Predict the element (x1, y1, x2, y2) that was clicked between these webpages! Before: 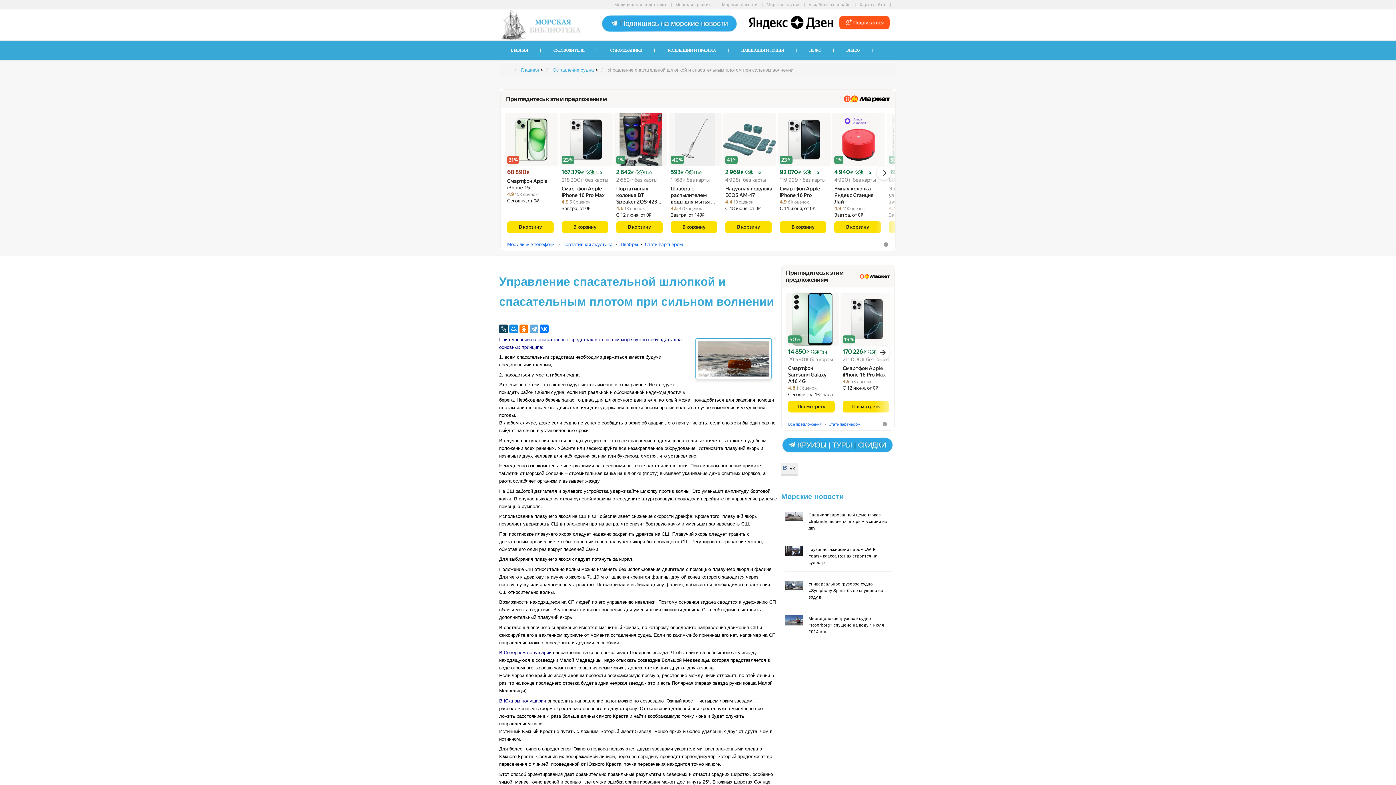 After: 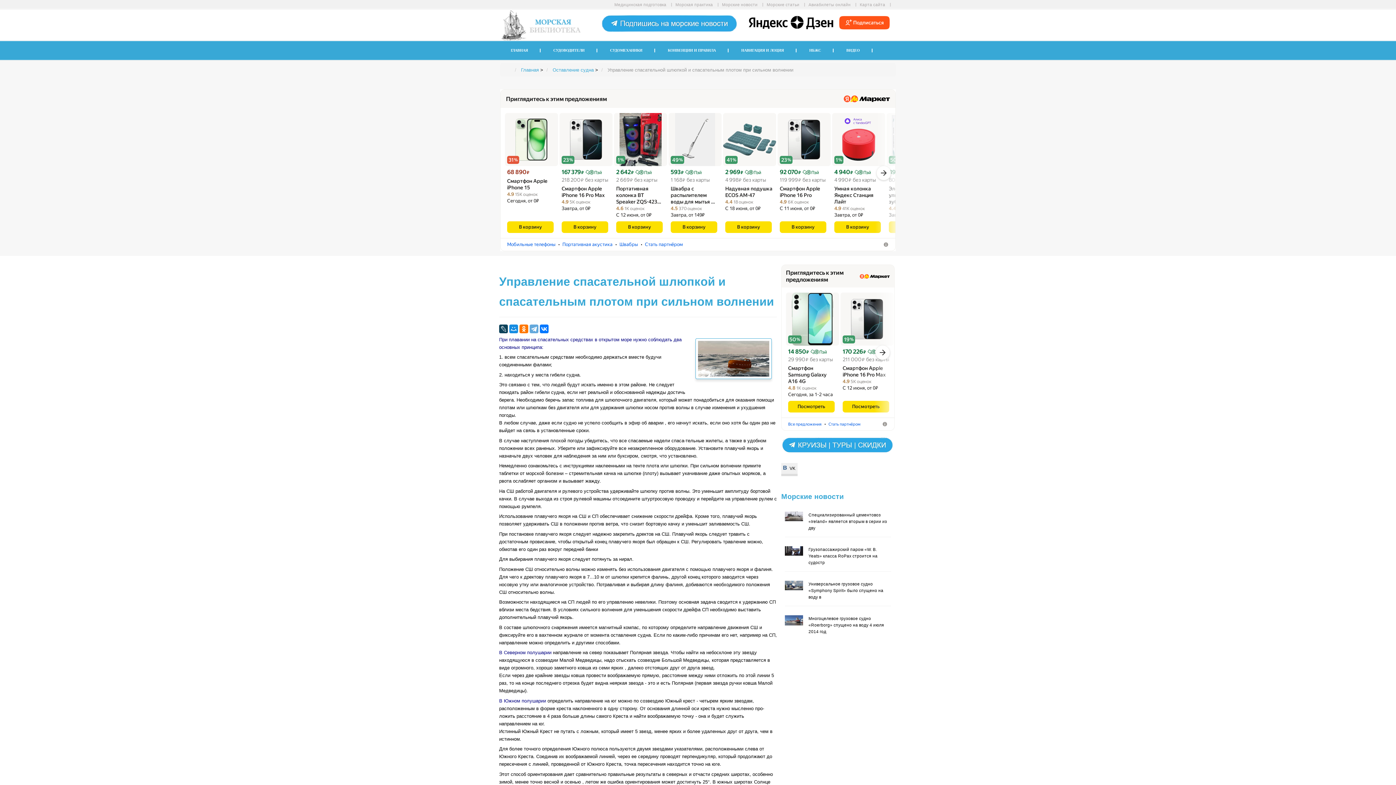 Action: label: 593 ₽
 Пэй
1 168 ₽ без карты bbox: (670, 169, 710, 183)